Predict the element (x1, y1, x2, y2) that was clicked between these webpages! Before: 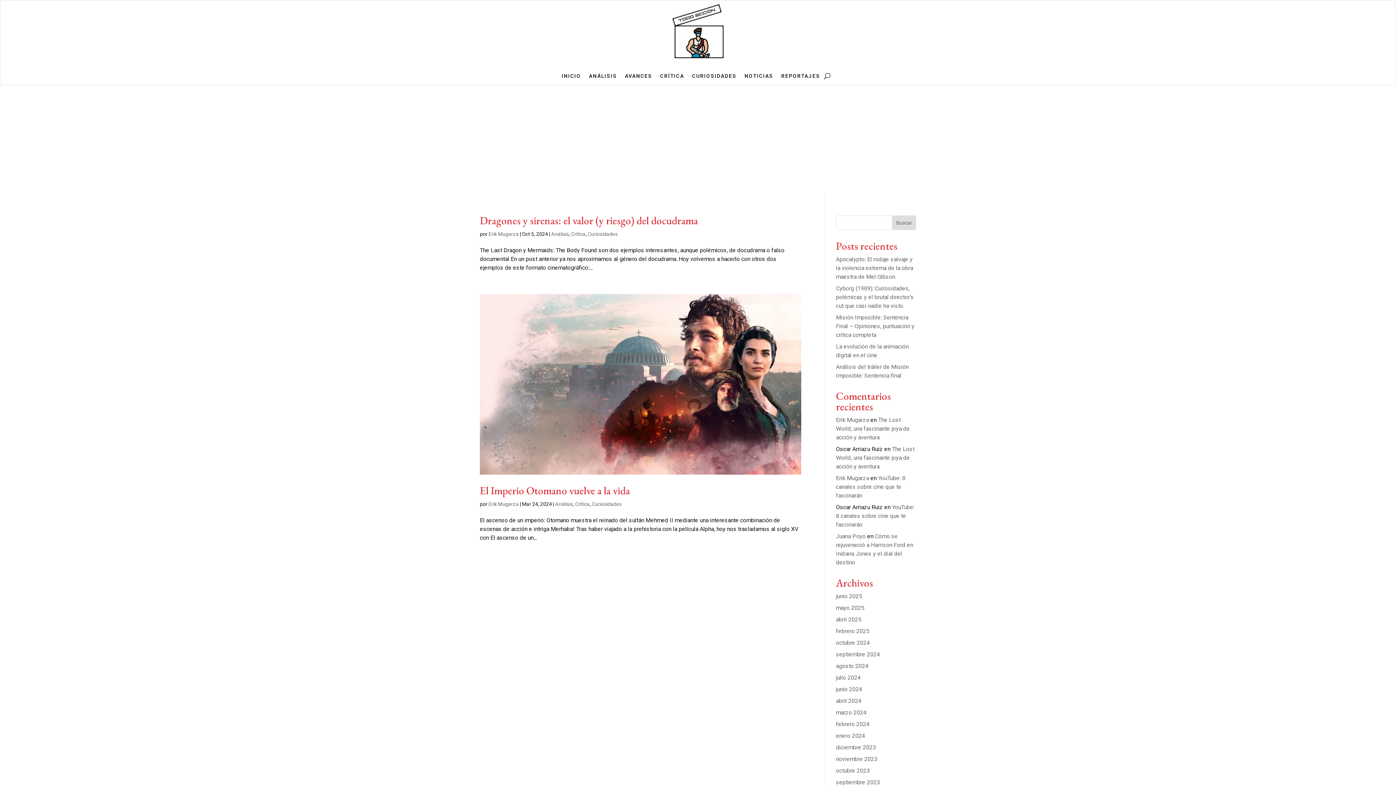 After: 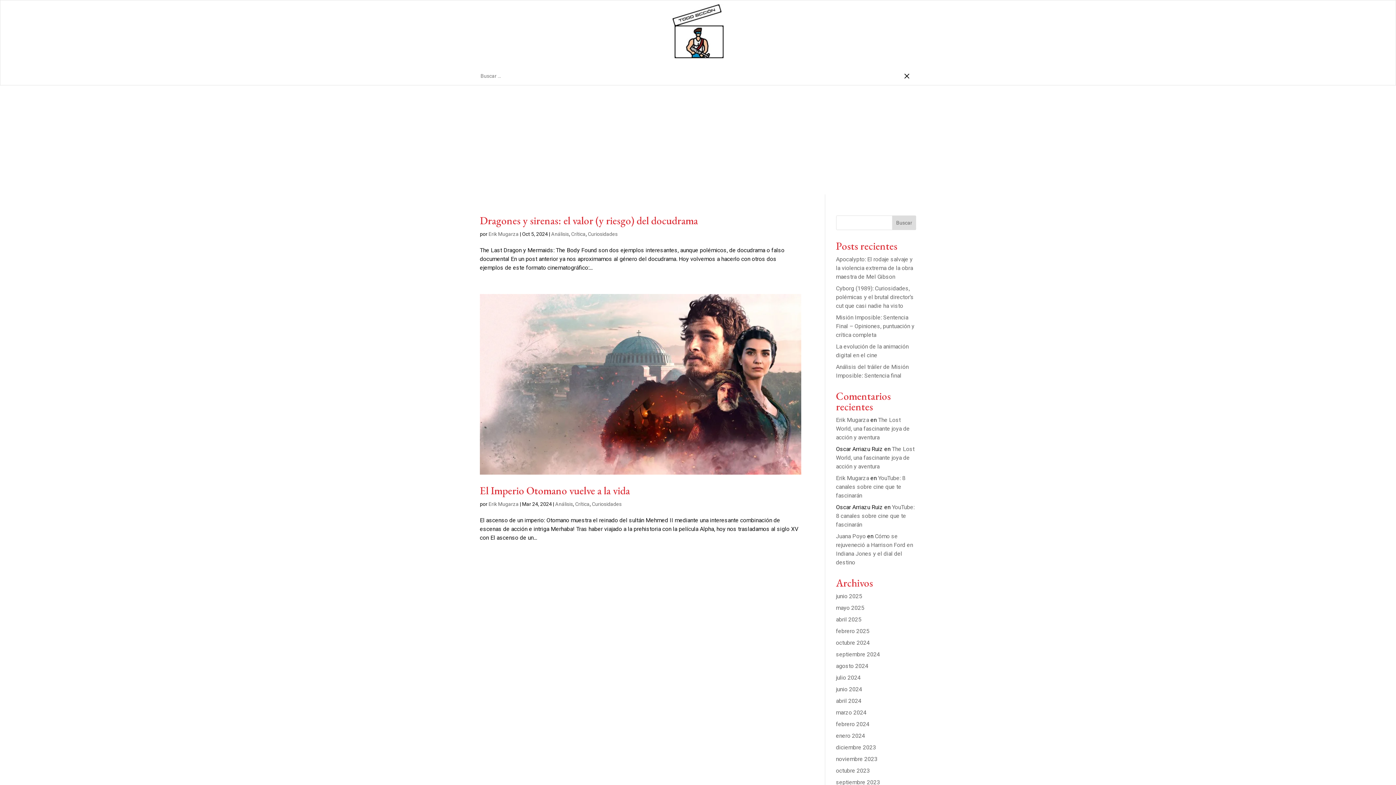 Action: bbox: (824, 70, 830, 81)